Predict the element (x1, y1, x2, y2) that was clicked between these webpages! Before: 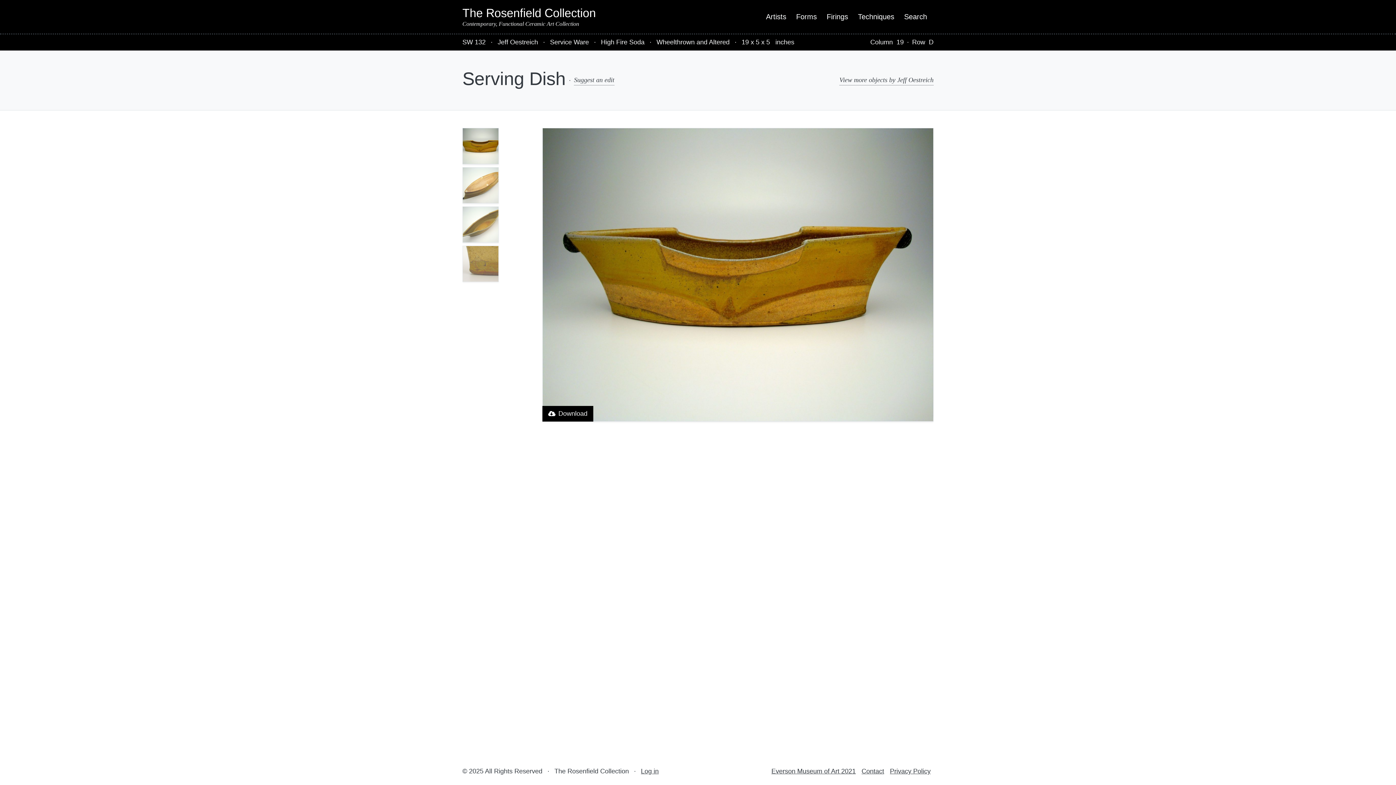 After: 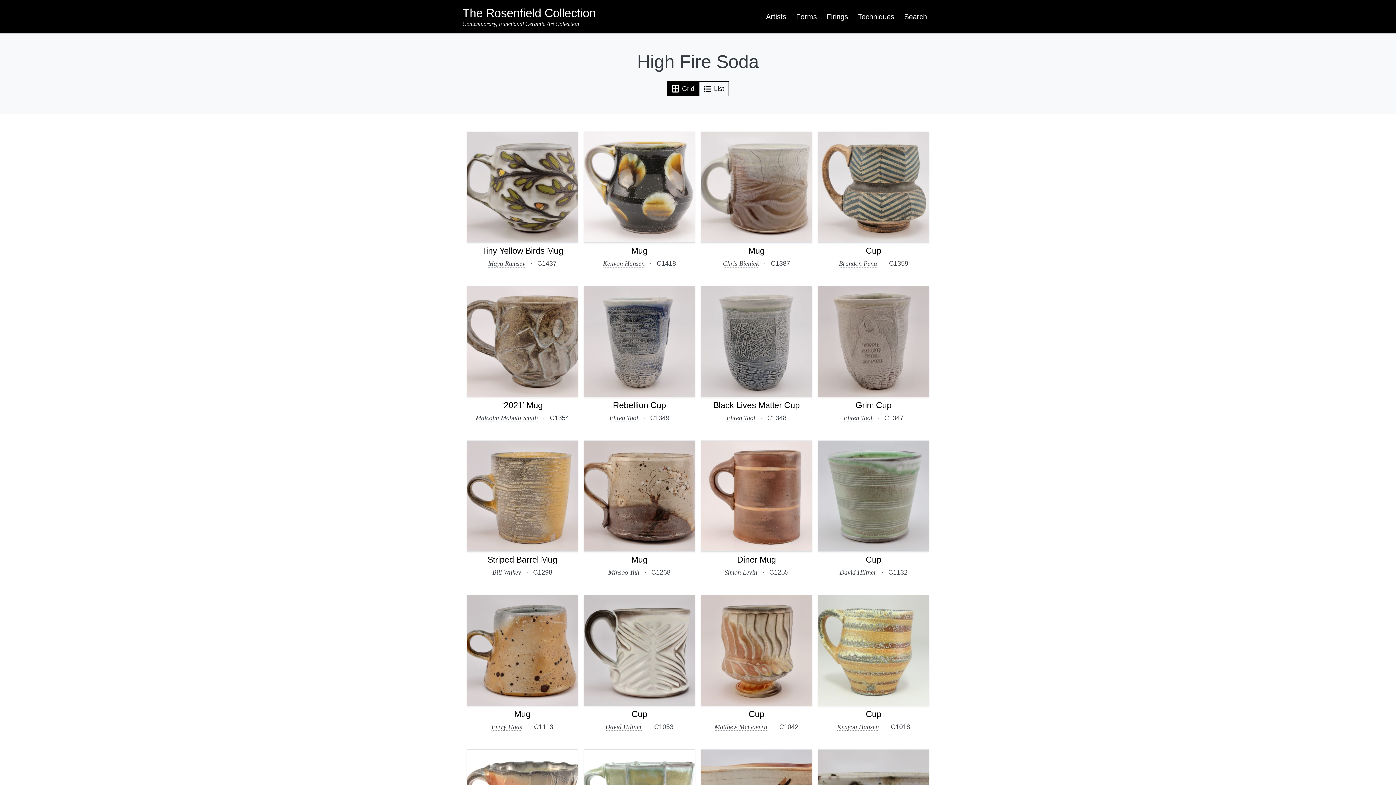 Action: bbox: (601, 38, 644, 46) label: High Fire Soda